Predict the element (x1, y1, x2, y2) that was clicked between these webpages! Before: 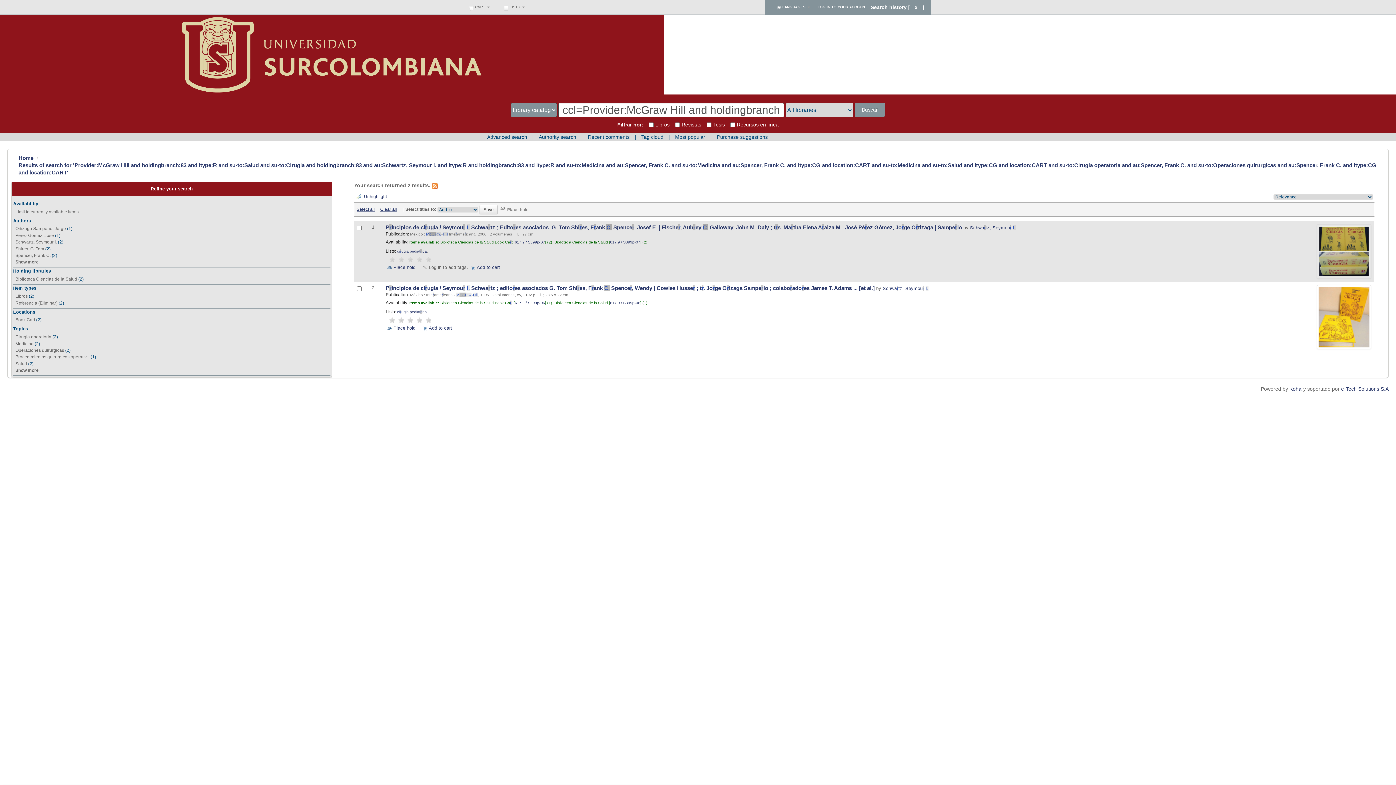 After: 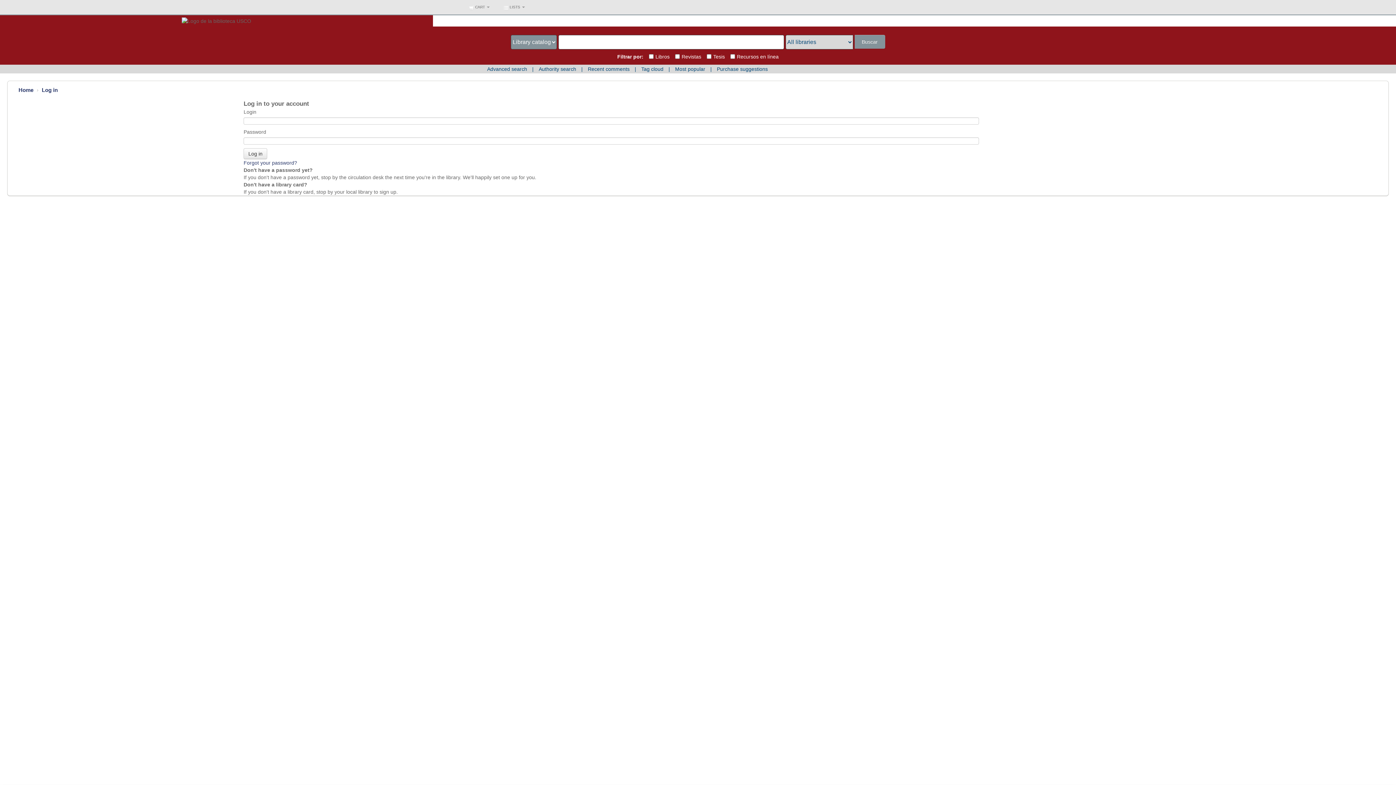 Action: bbox: (385, 265, 415, 270) label: Place hold